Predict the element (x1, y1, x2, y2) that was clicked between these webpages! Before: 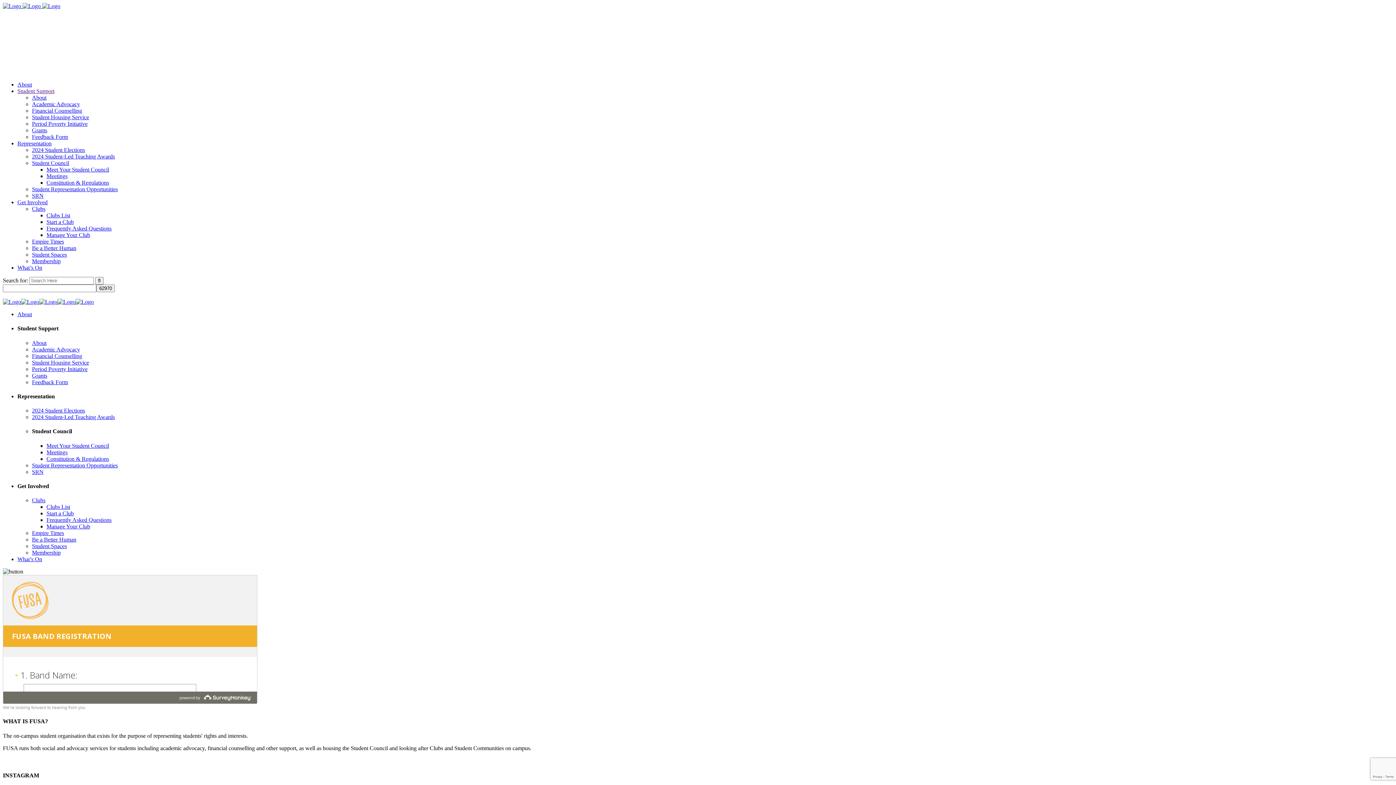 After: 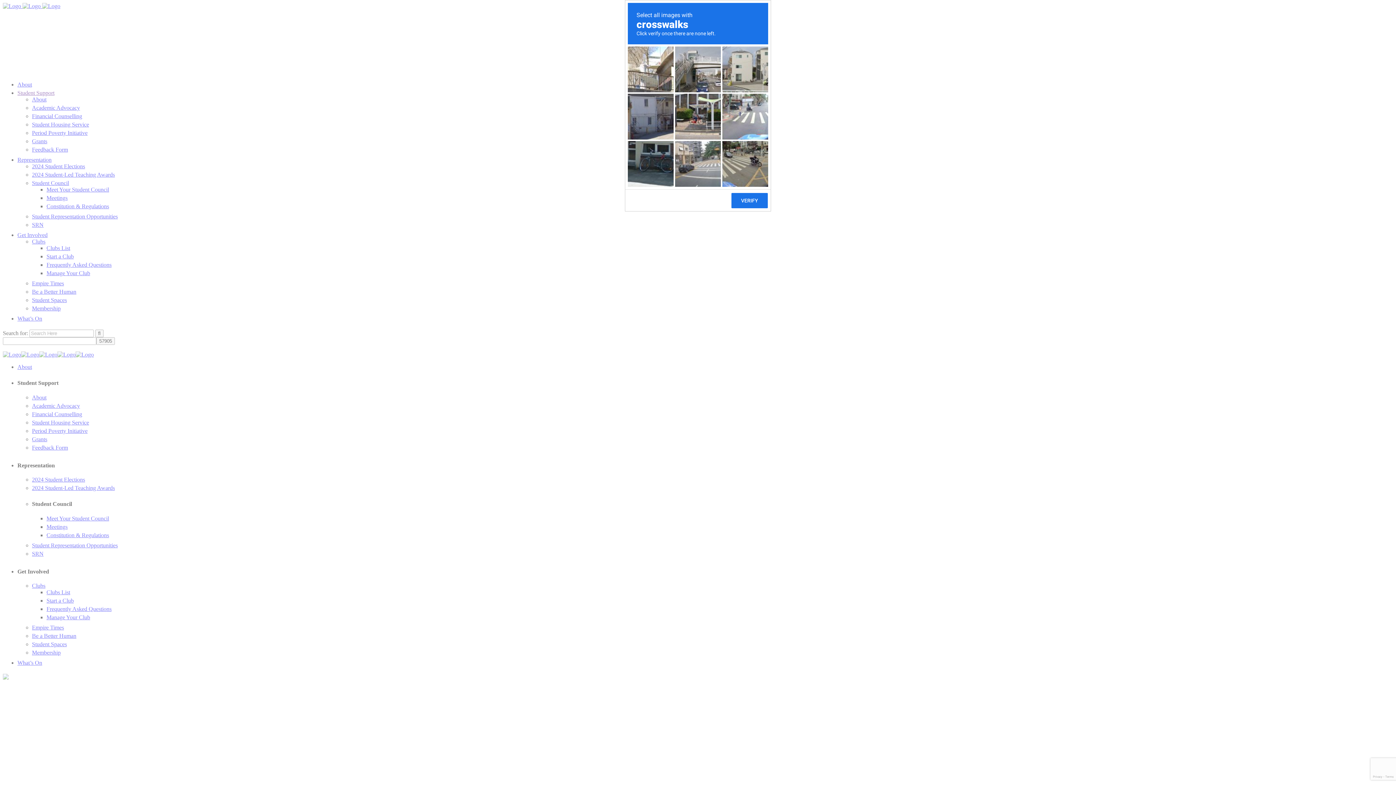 Action: bbox: (32, 153, 114, 159) label: 2024 Student-Led Teaching Awards